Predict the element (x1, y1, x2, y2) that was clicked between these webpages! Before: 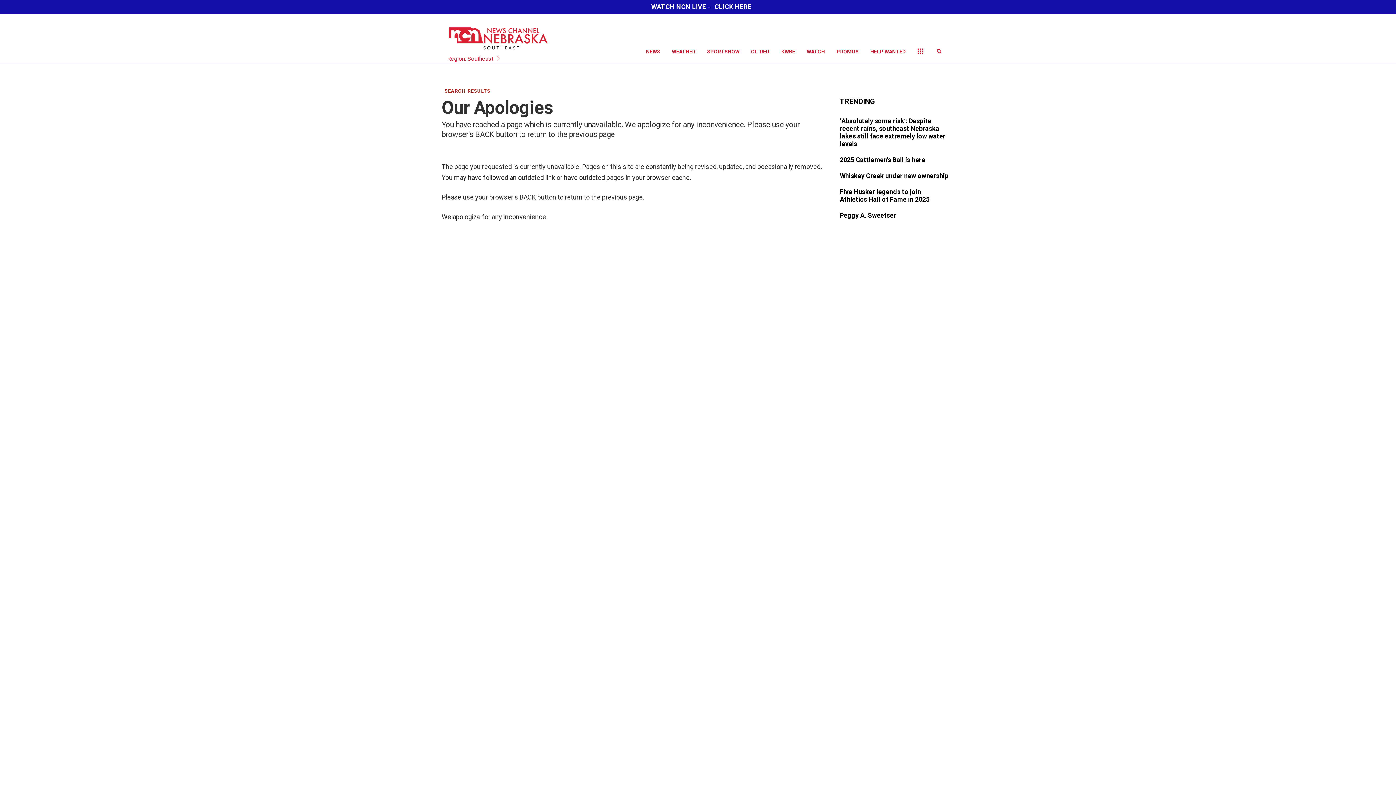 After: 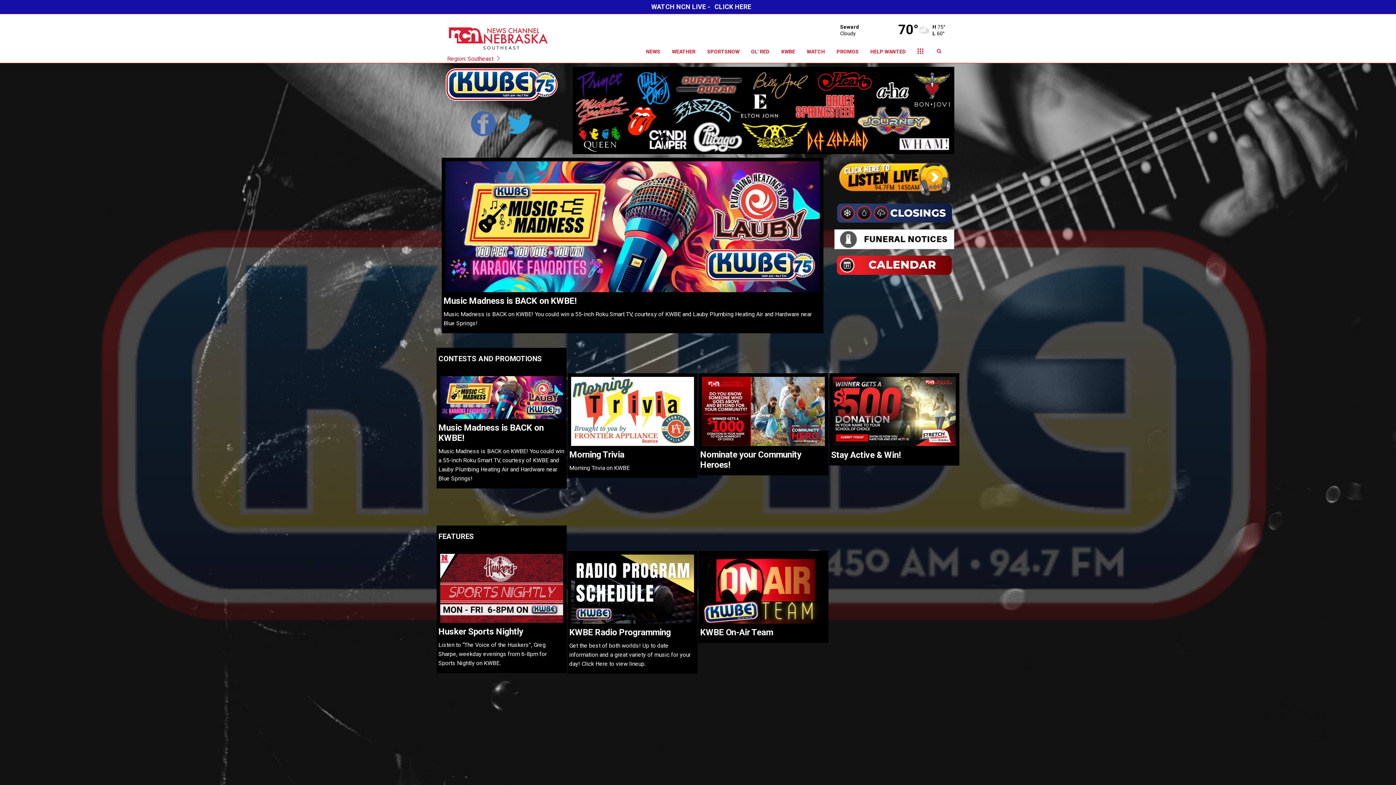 Action: label: KWBE bbox: (775, 40, 801, 62)